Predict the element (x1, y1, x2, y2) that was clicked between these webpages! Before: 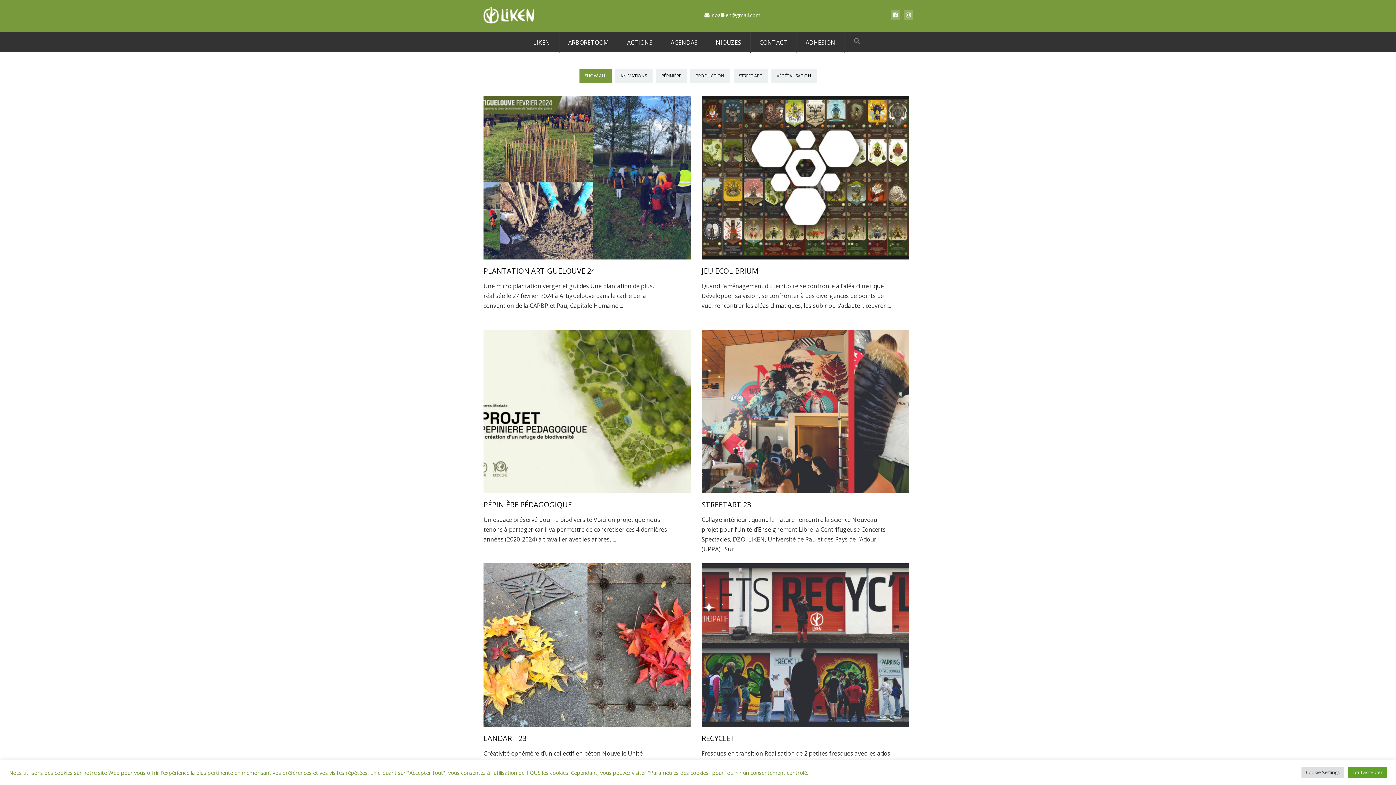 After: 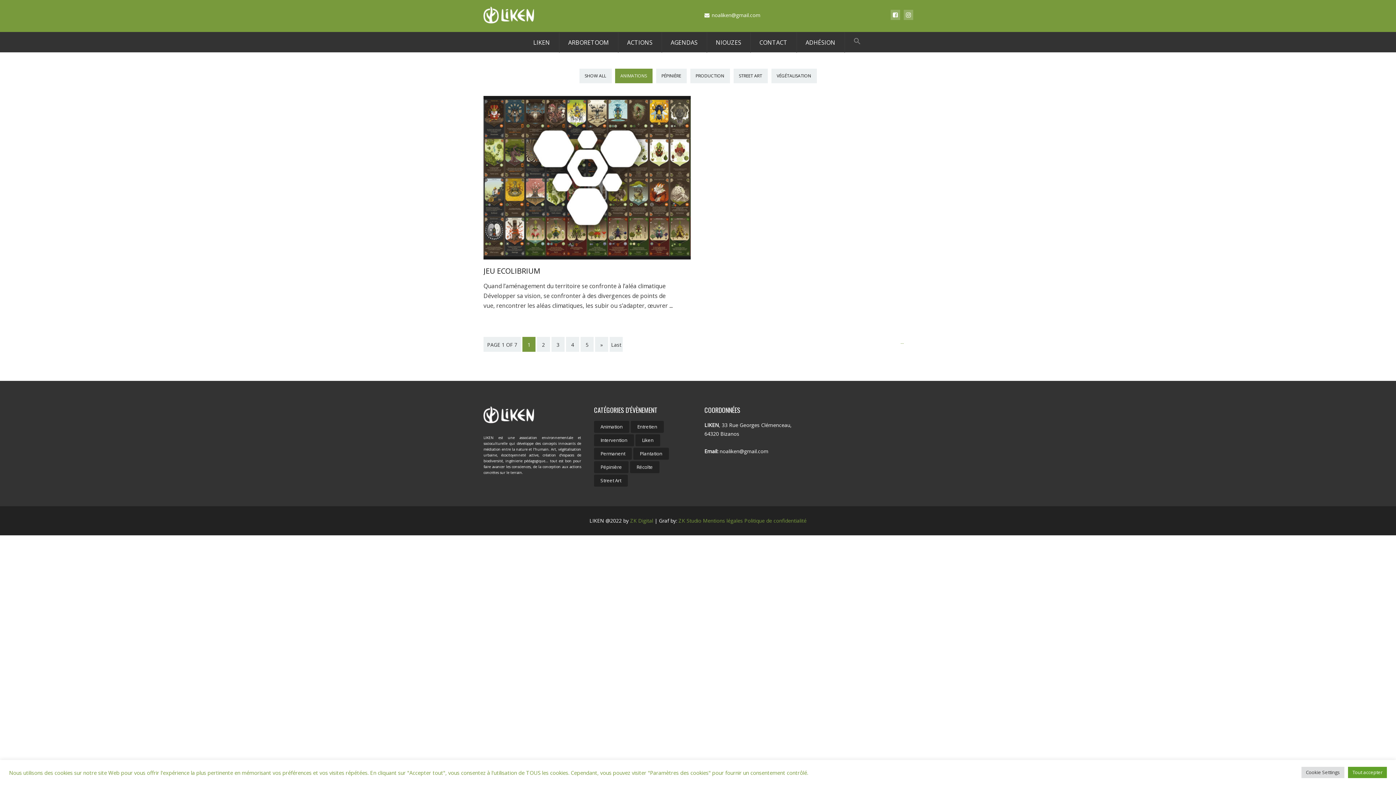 Action: bbox: (615, 68, 652, 83) label: ANIMATIONS